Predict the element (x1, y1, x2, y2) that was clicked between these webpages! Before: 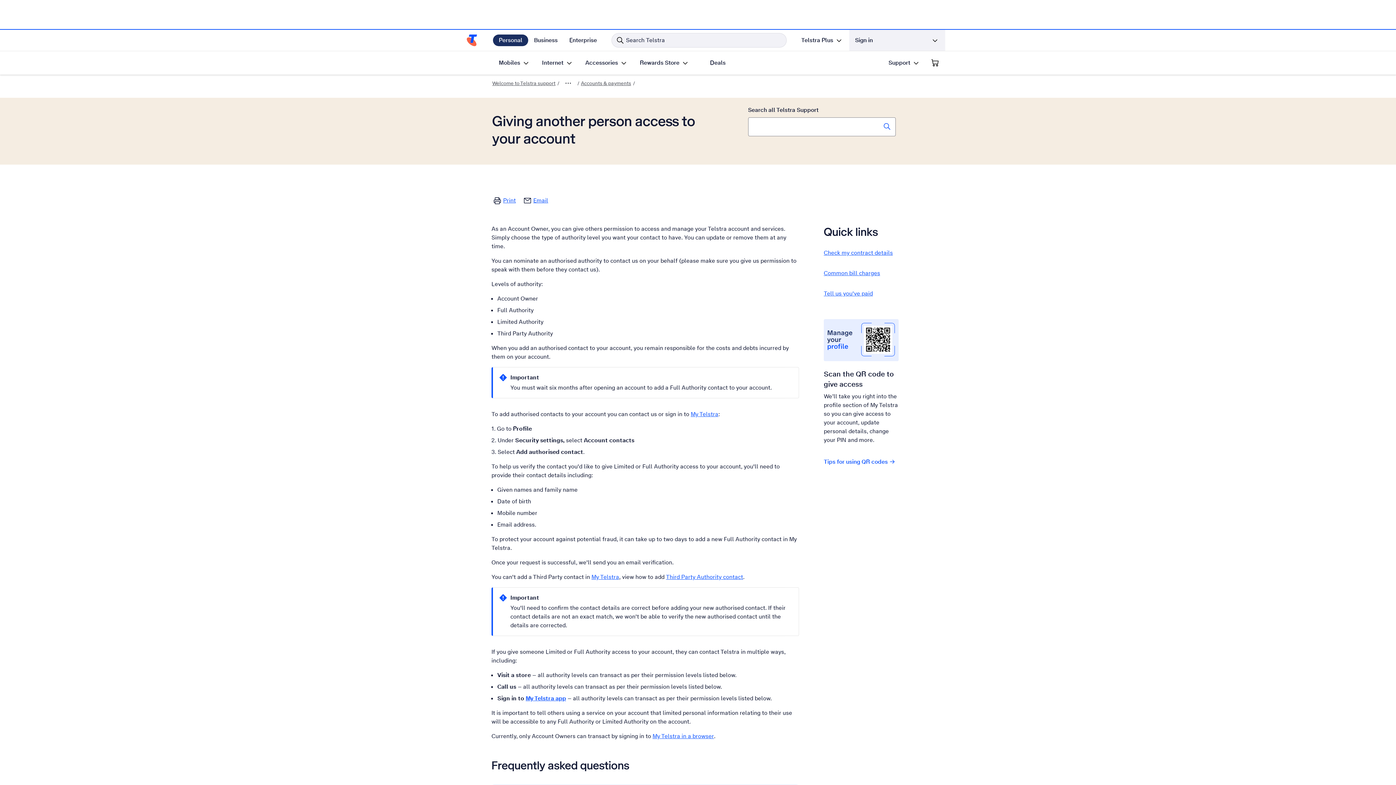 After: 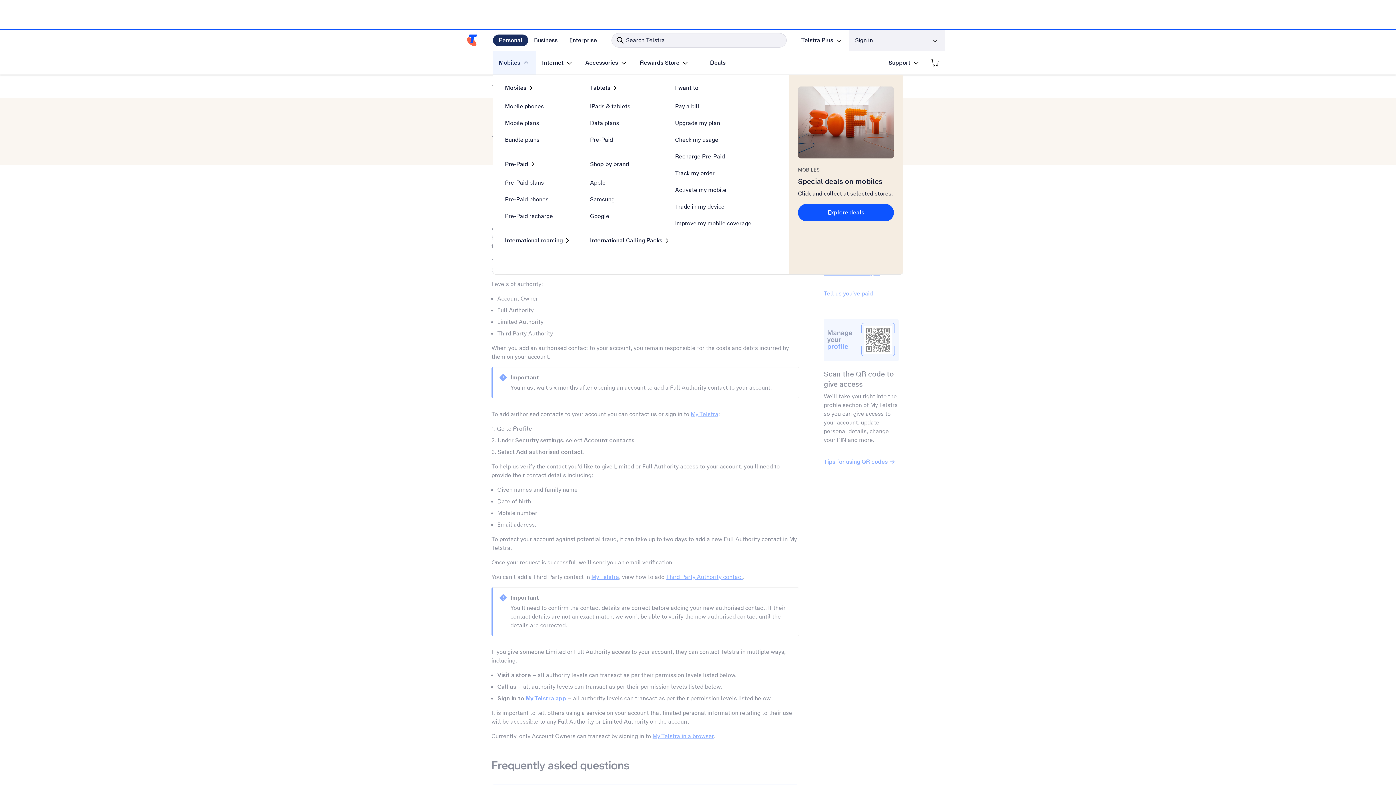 Action: bbox: (493, 51, 536, 74) label: Mobiles